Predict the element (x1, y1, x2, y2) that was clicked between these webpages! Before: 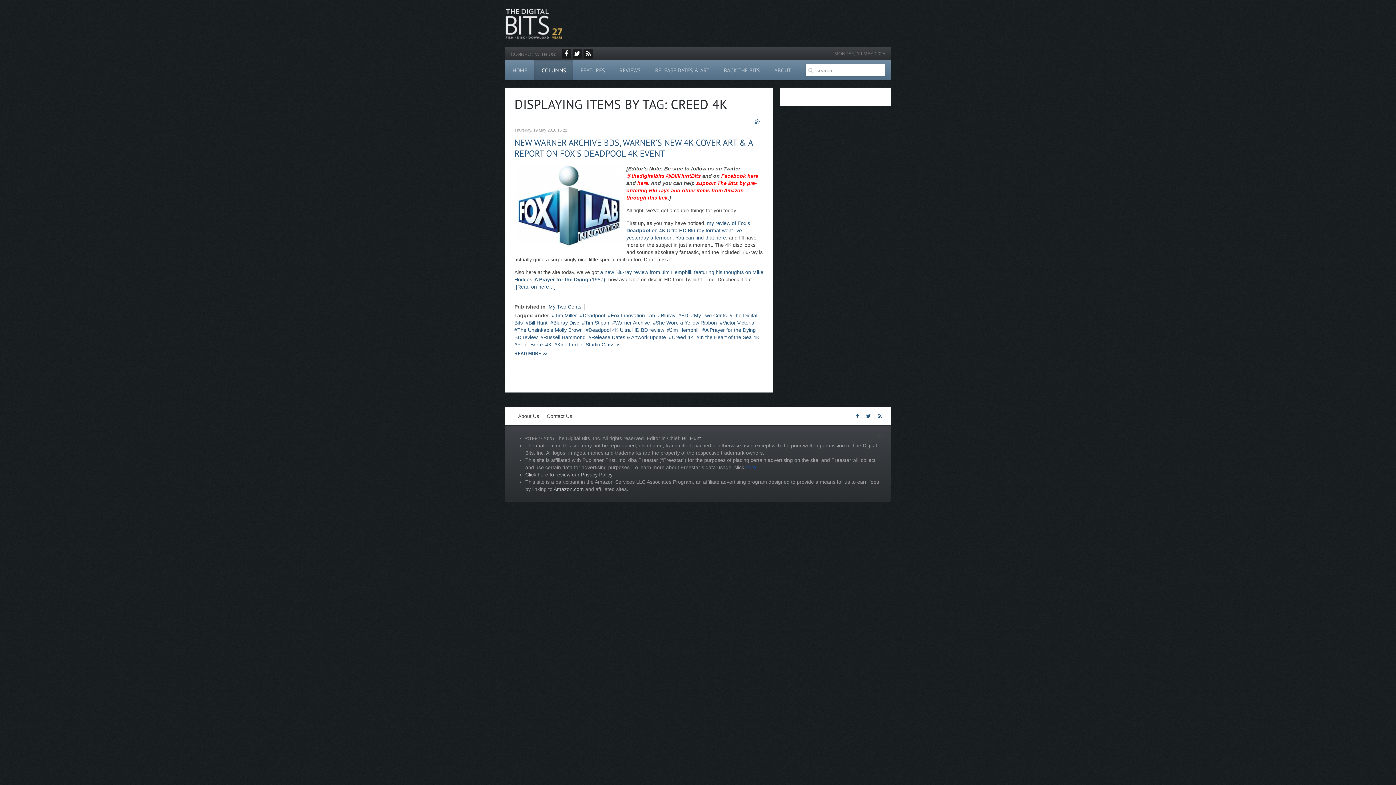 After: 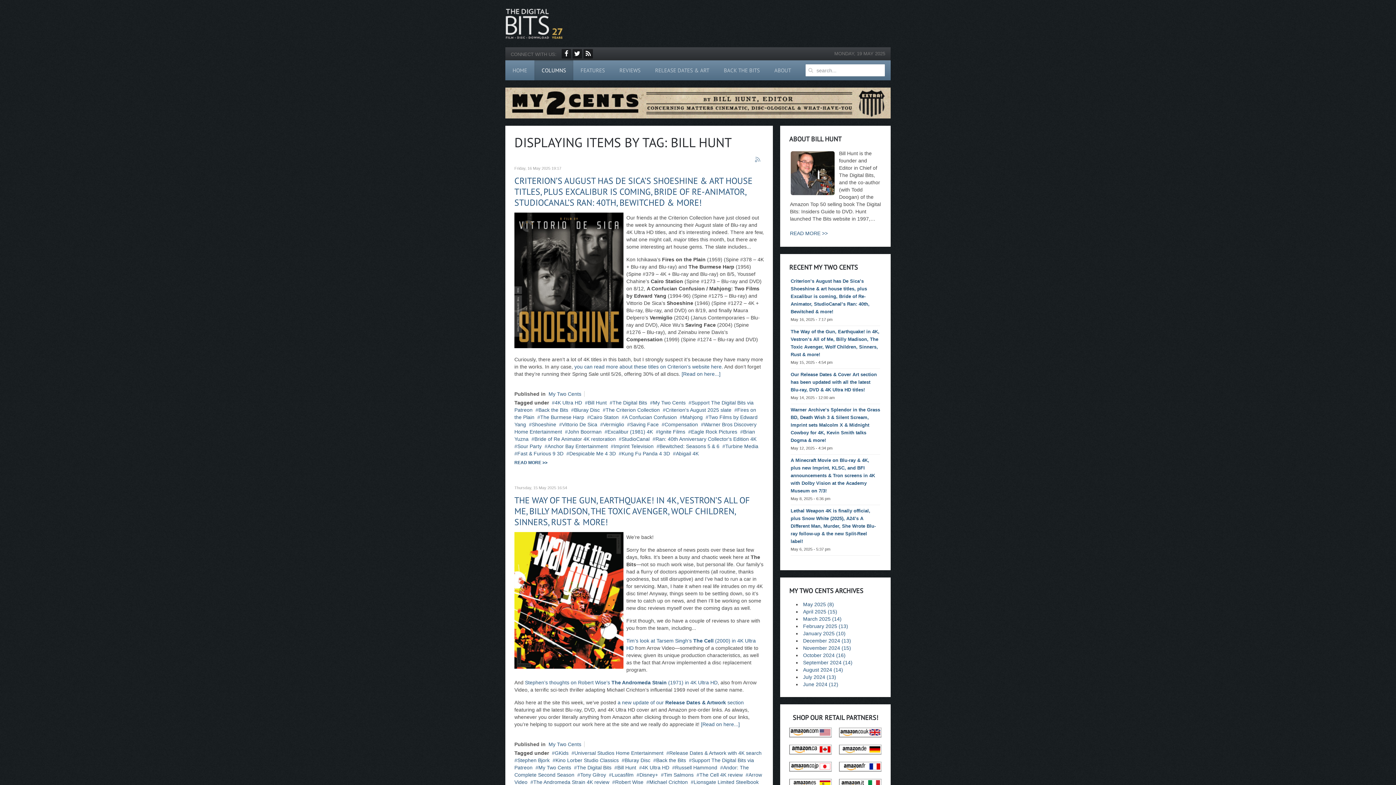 Action: label: Bill Hunt bbox: (525, 320, 547, 325)